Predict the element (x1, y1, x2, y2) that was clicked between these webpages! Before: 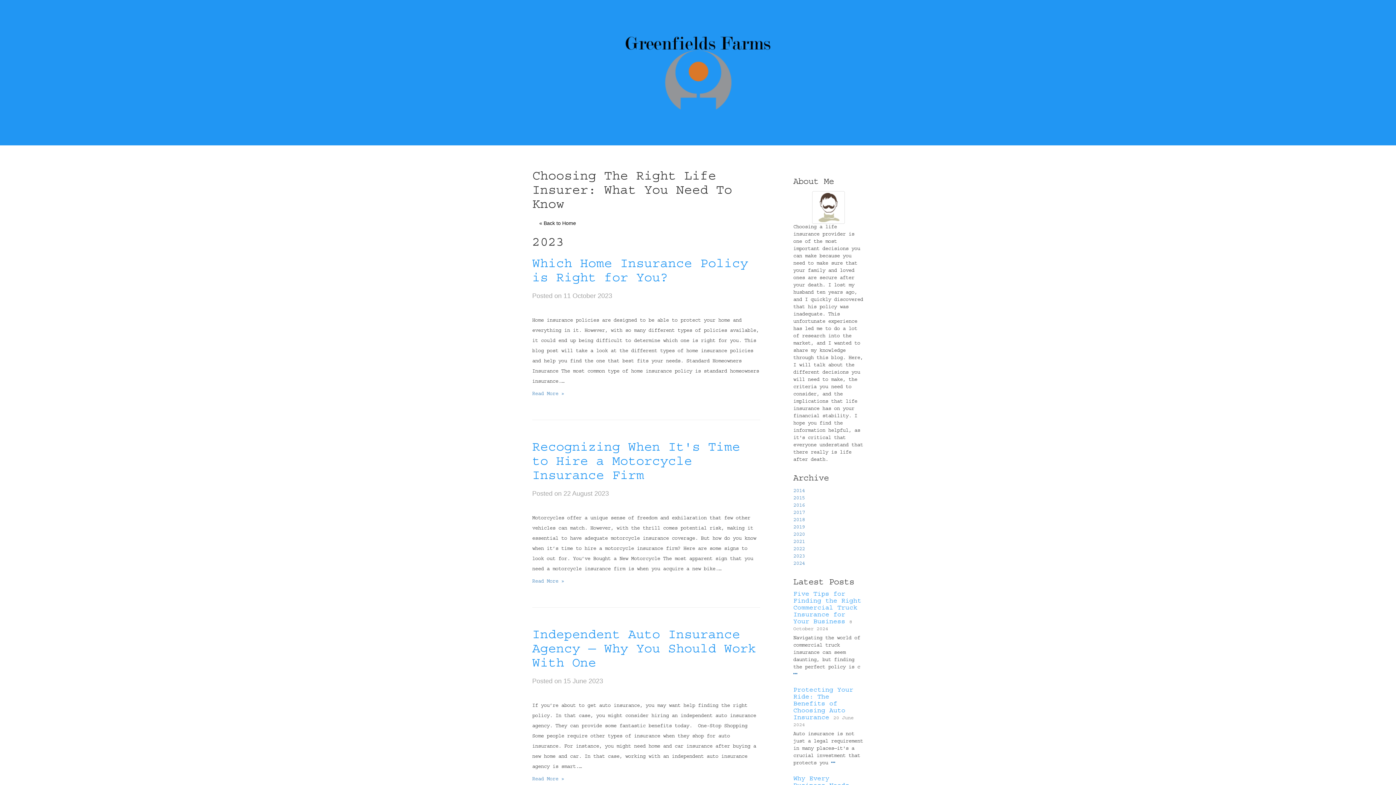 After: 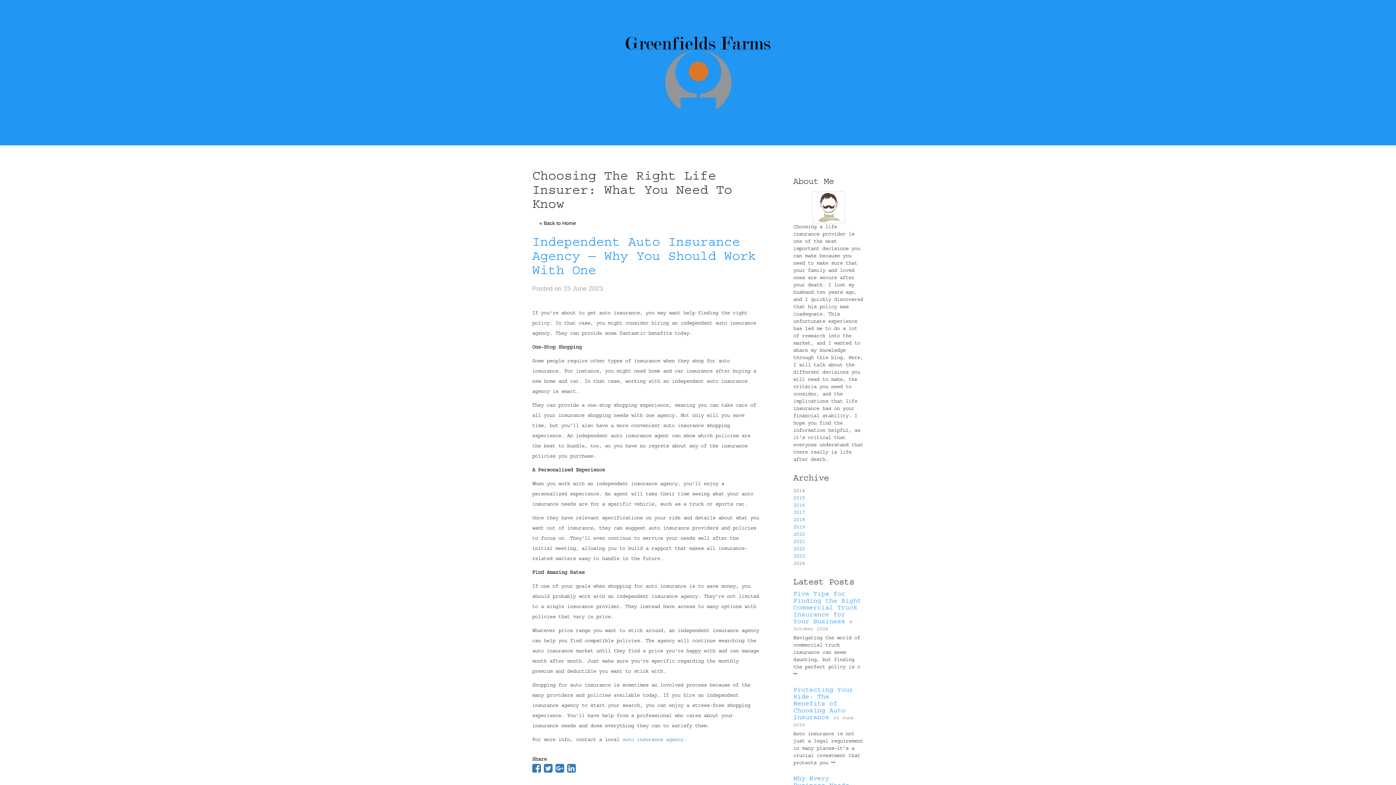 Action: label: Independent Auto Insurance Agency — Why You Should Work With One bbox: (532, 630, 756, 671)